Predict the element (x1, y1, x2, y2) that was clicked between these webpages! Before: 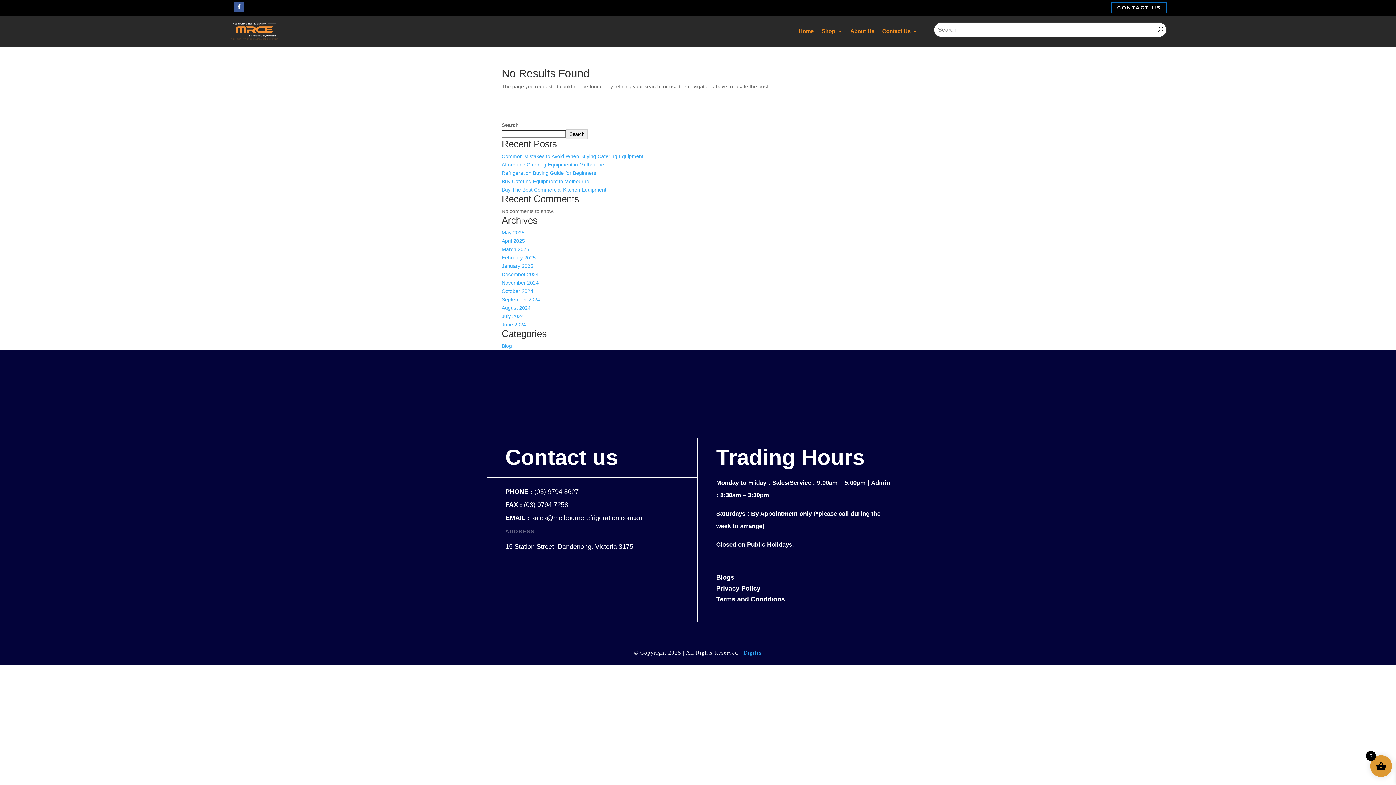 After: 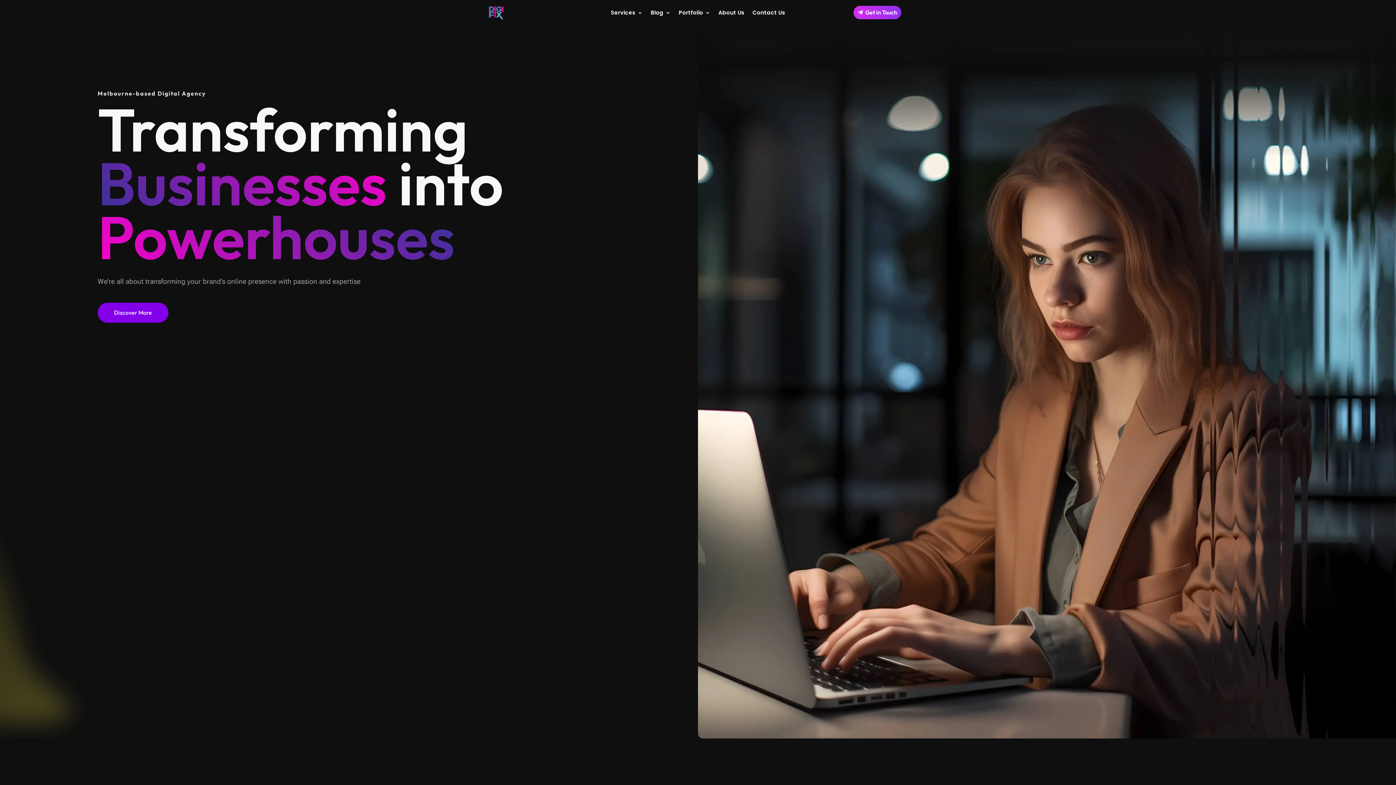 Action: label: Digifix bbox: (743, 650, 762, 656)